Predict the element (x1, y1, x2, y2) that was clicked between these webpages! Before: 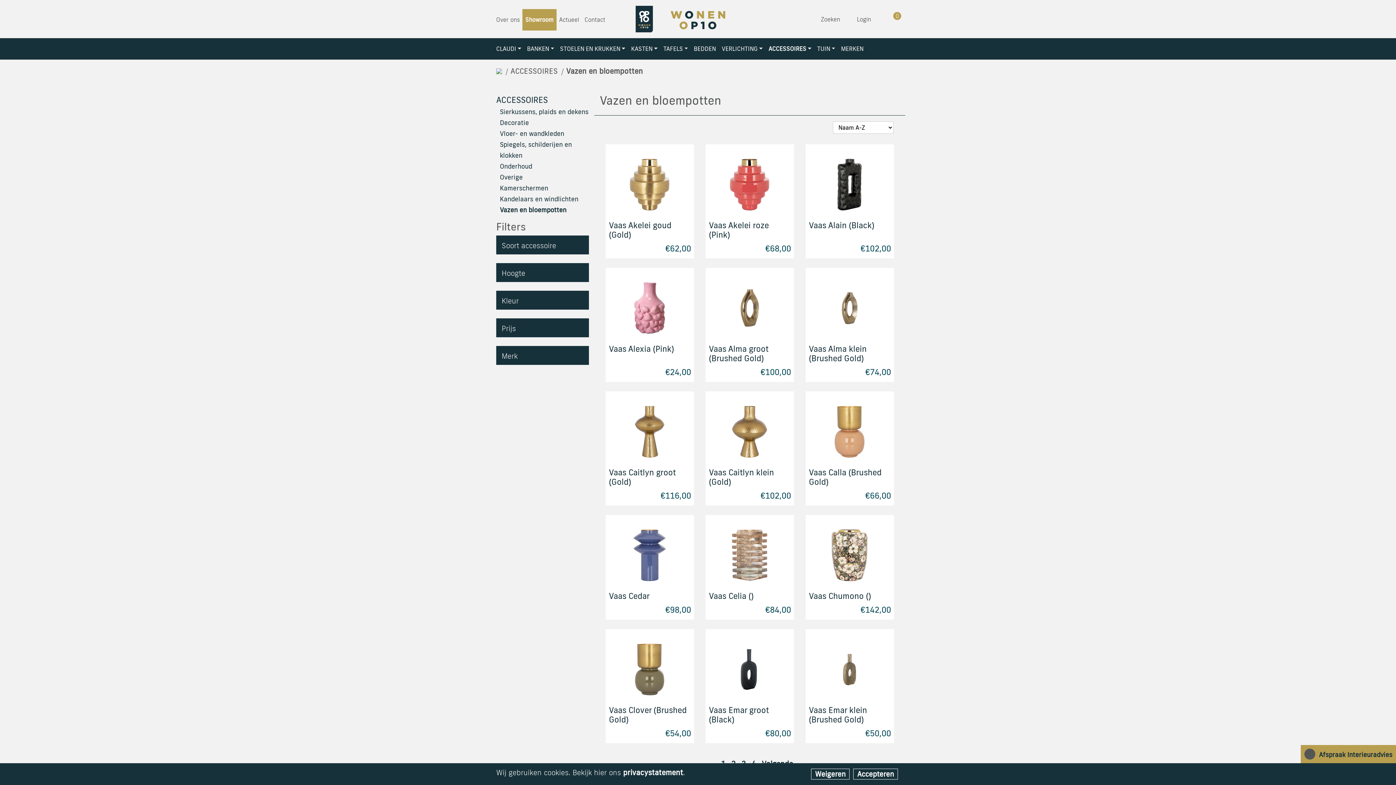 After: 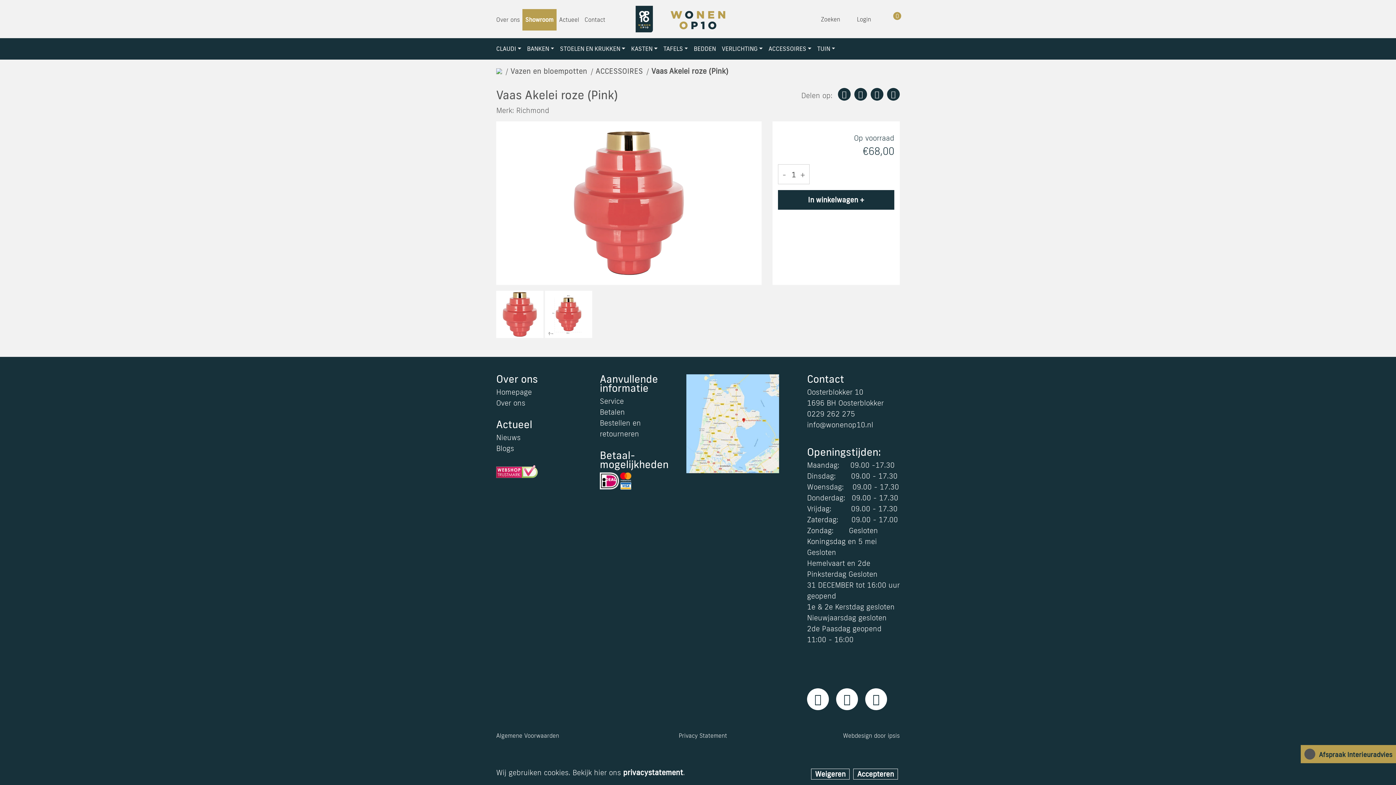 Action: label: Vaas Akelei roze (Pink) bbox: (709, 212, 790, 239)